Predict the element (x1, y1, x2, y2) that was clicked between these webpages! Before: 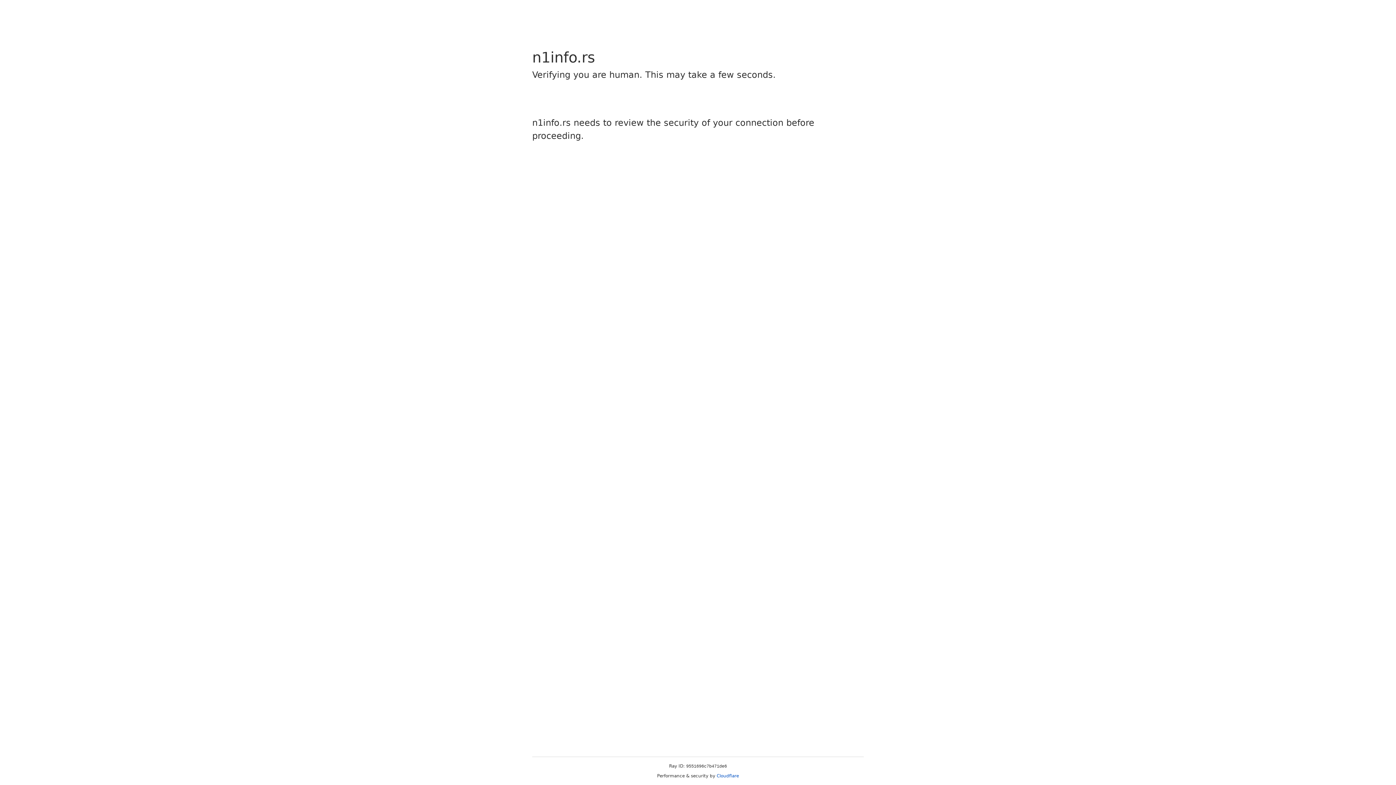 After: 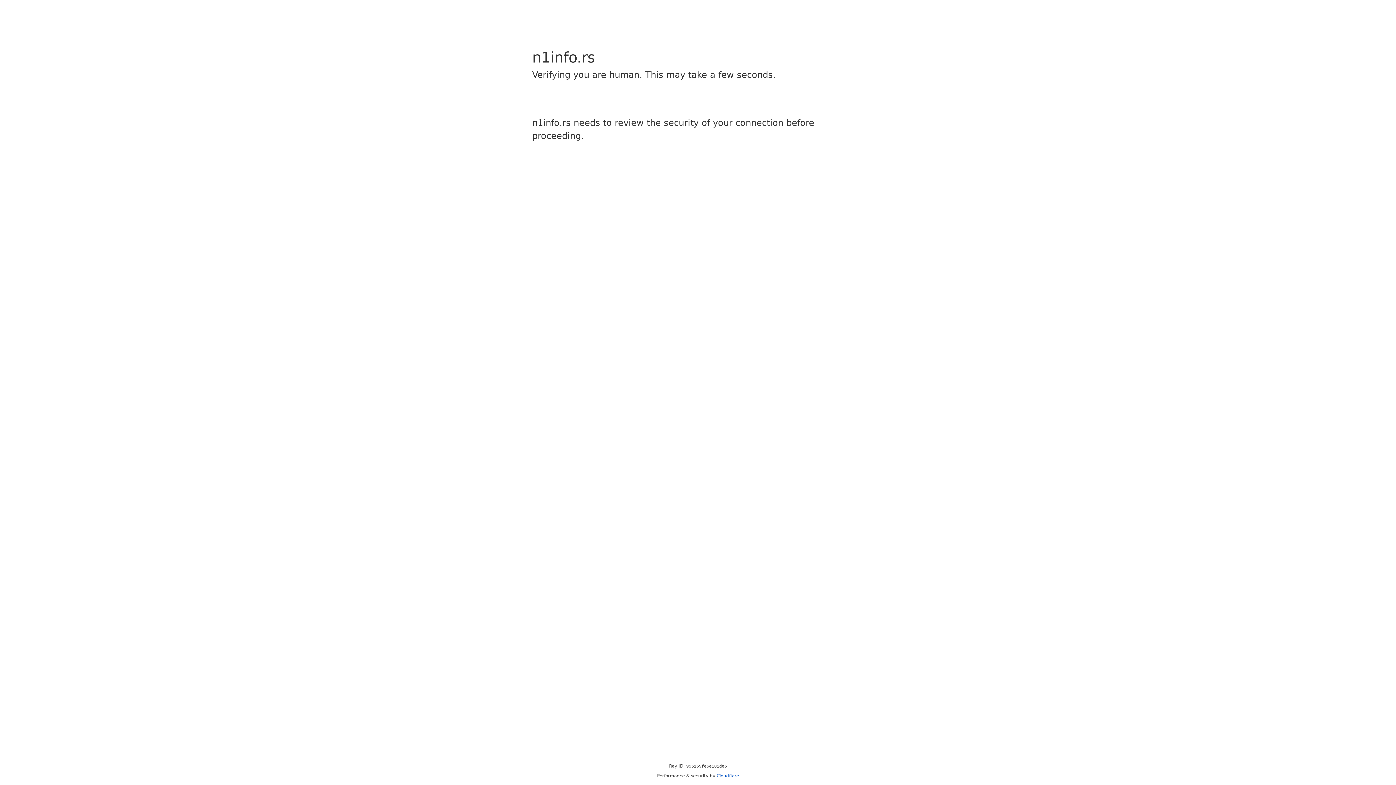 Action: bbox: (716, 773, 739, 778) label: Cloudflare